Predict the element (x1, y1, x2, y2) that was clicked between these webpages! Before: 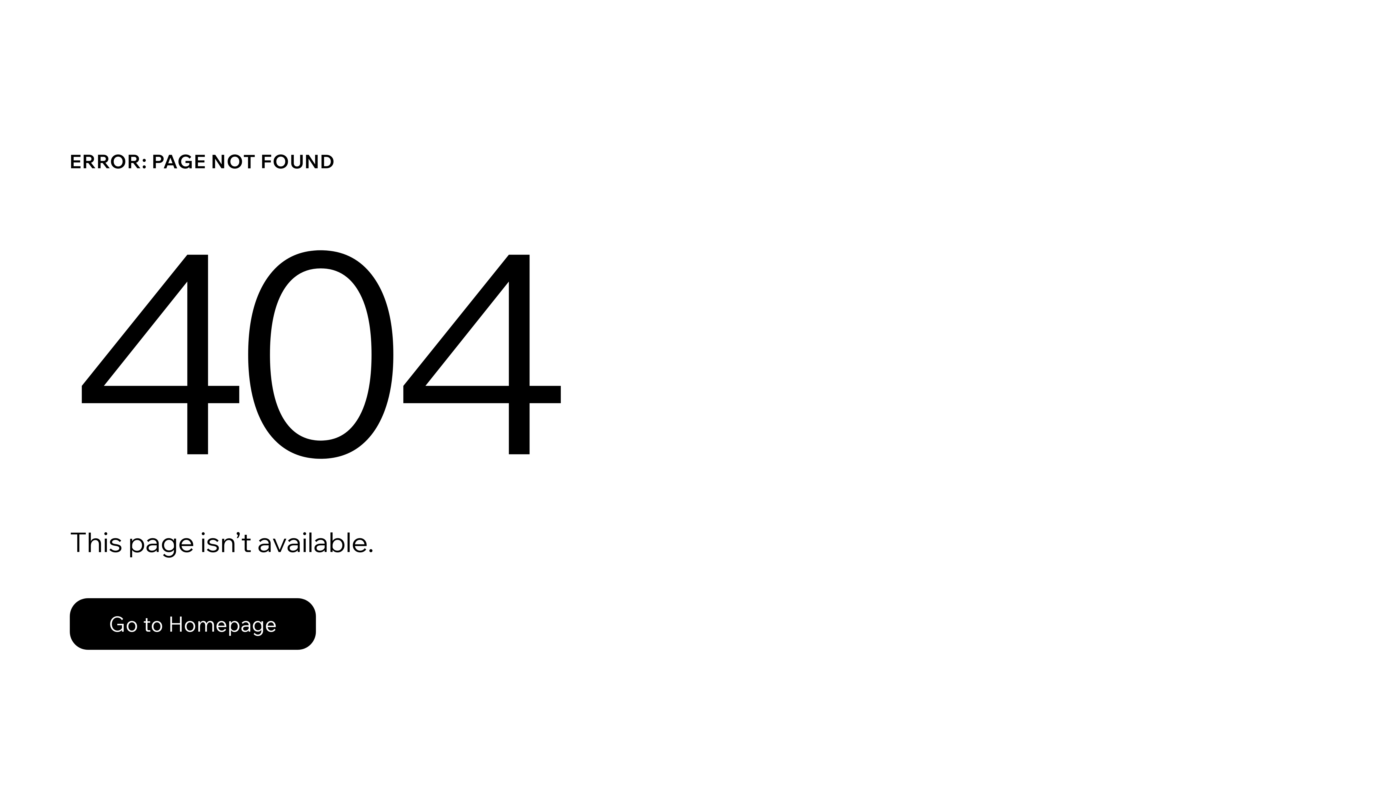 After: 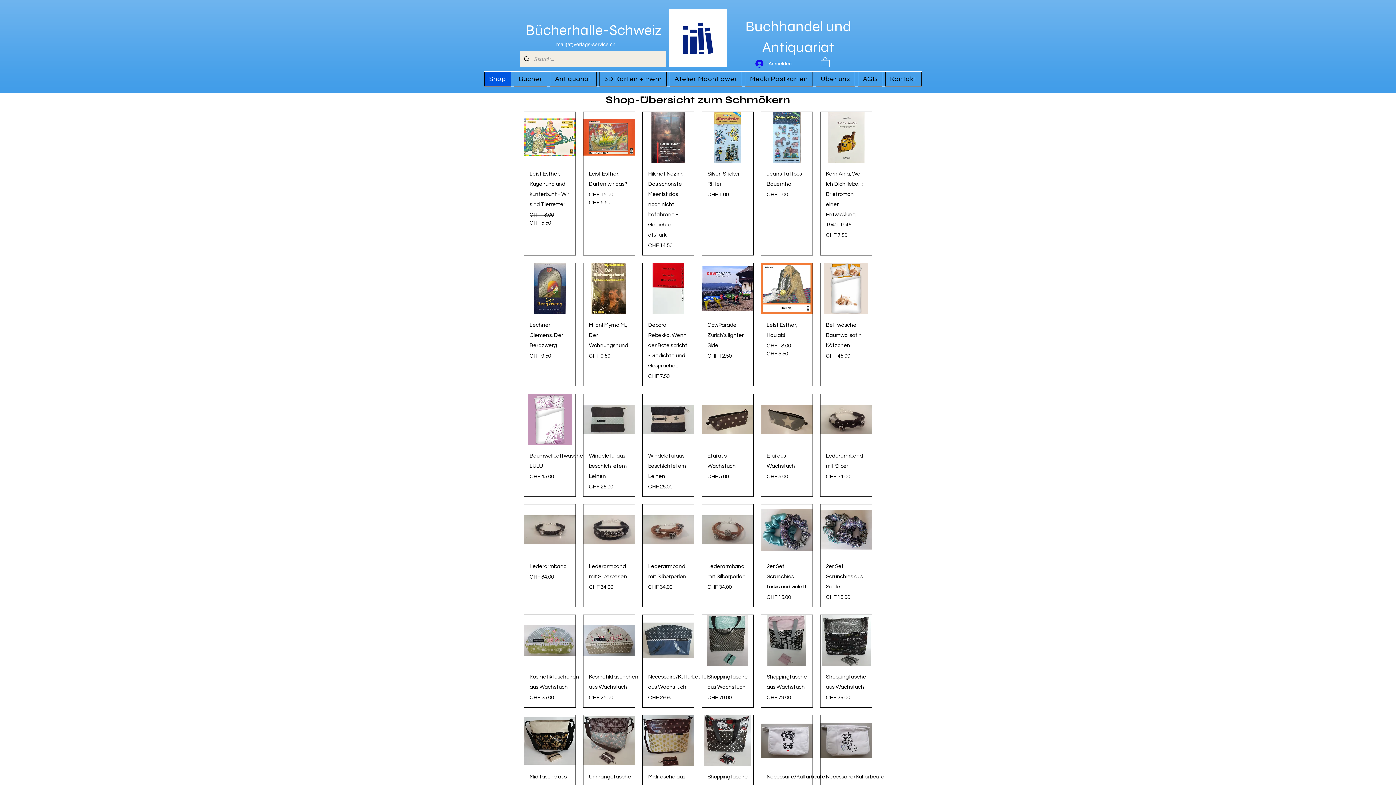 Action: label: Go to Homepage bbox: (69, 598, 316, 650)